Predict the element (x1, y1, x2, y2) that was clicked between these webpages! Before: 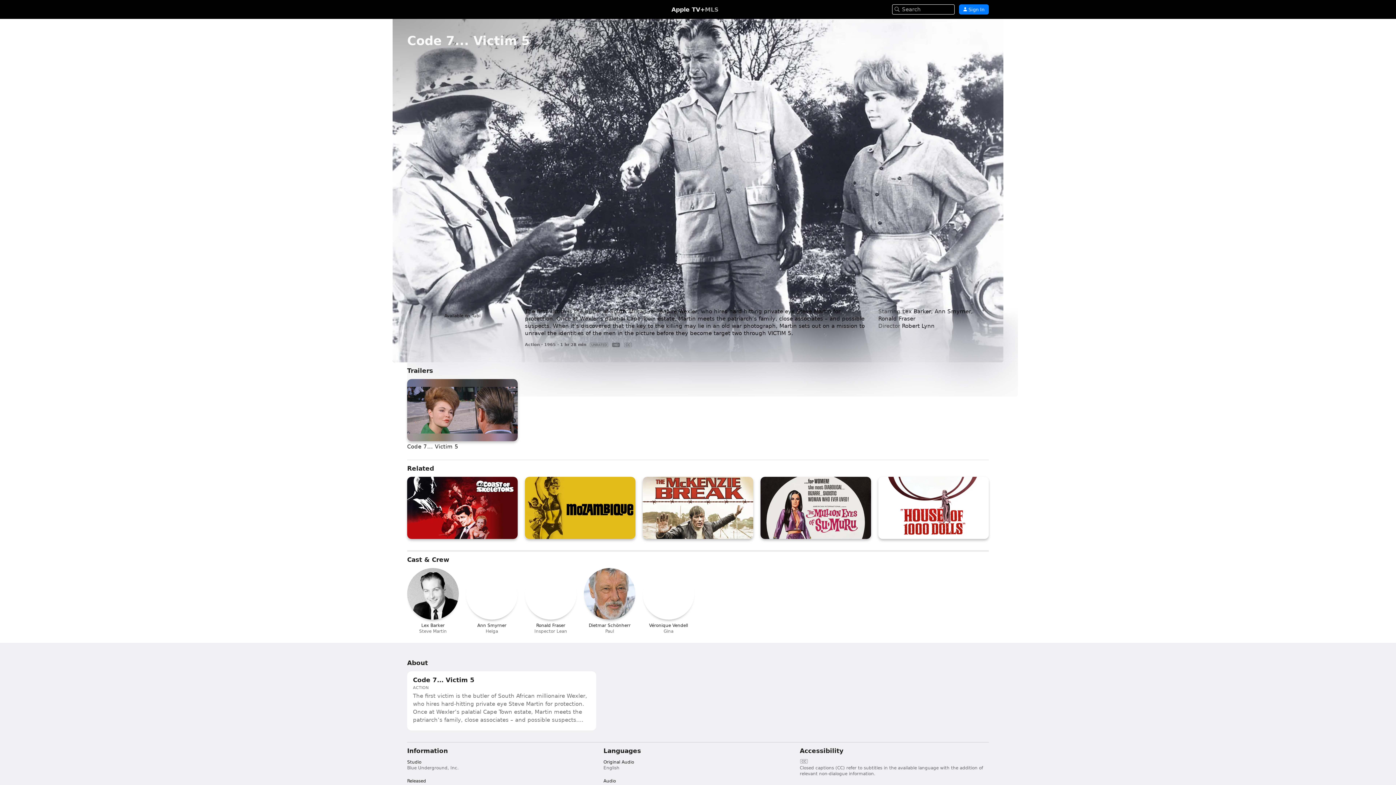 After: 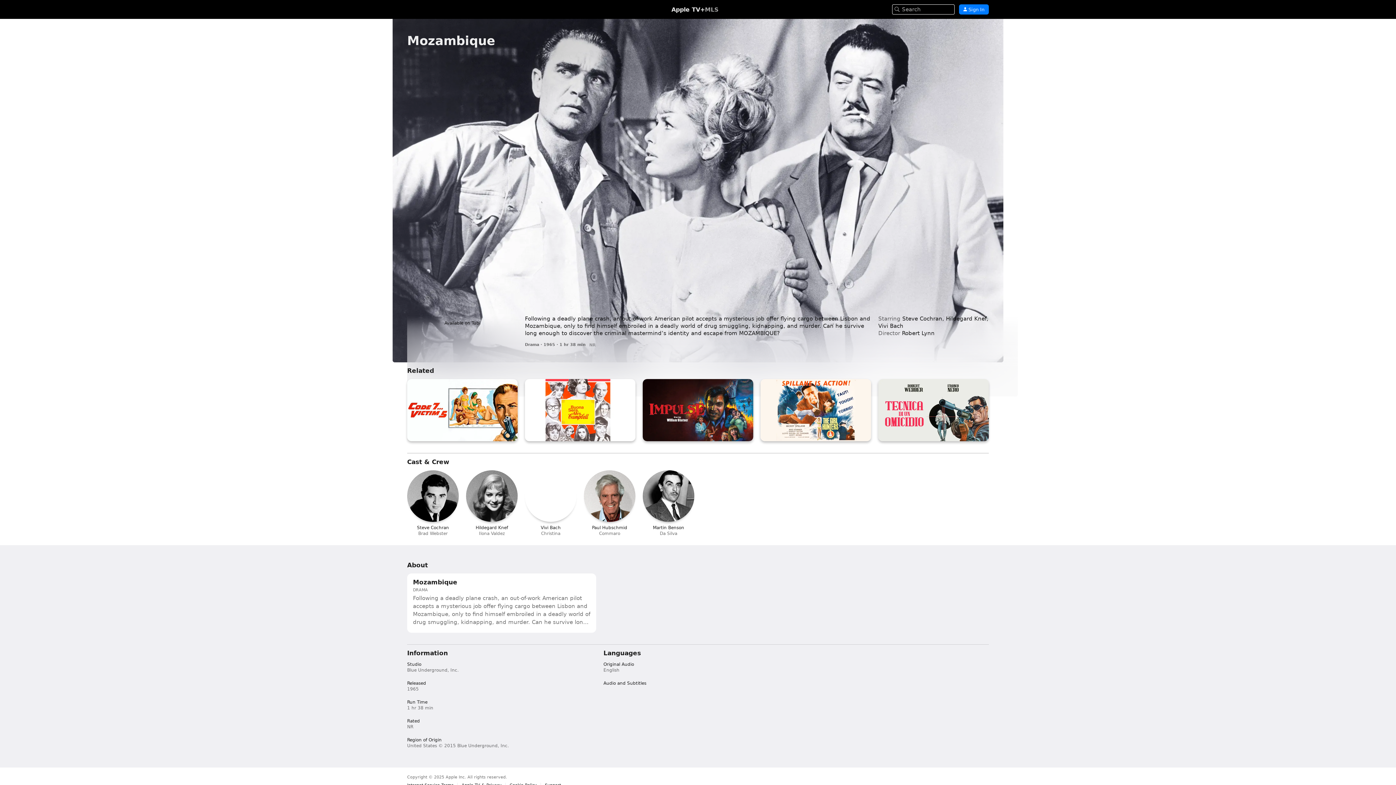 Action: bbox: (525, 477, 635, 539) label: Mozambique